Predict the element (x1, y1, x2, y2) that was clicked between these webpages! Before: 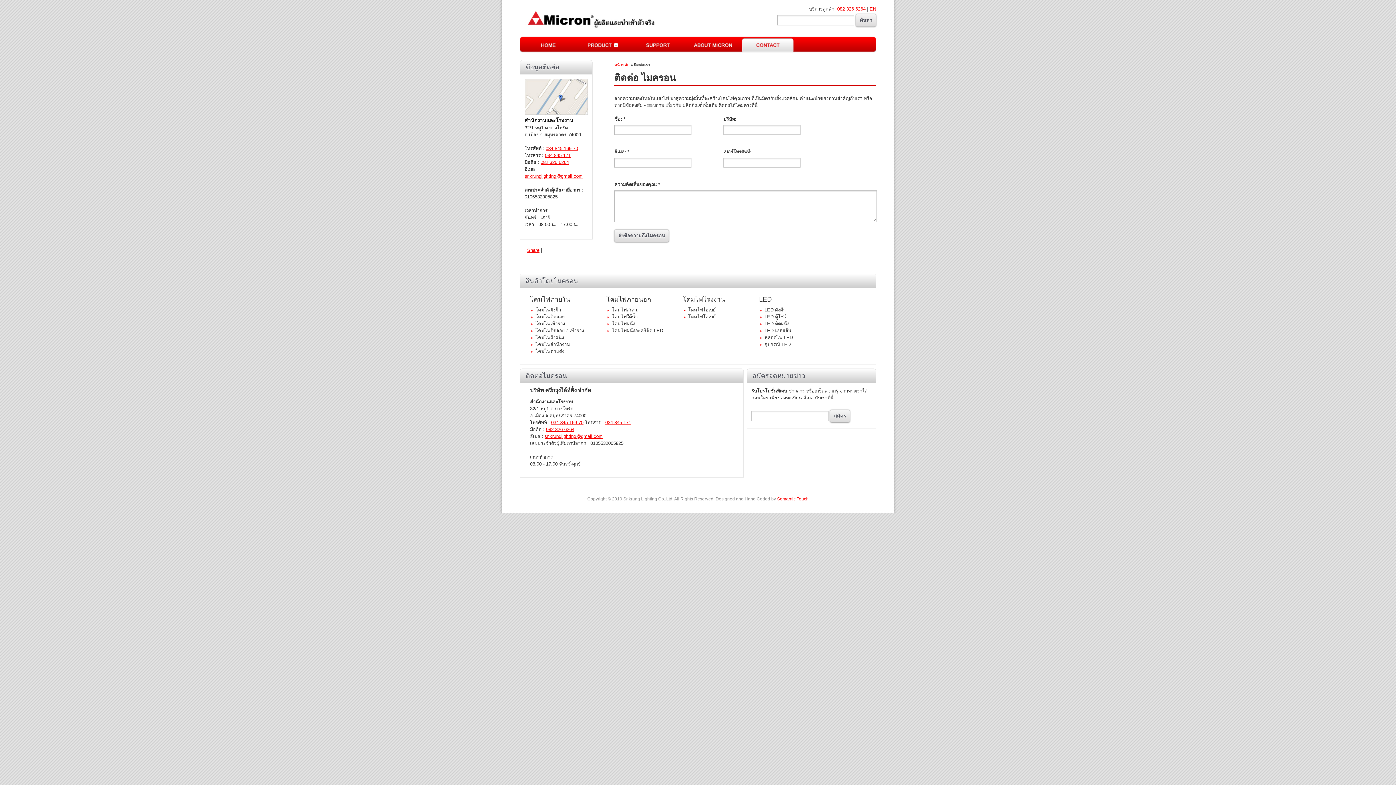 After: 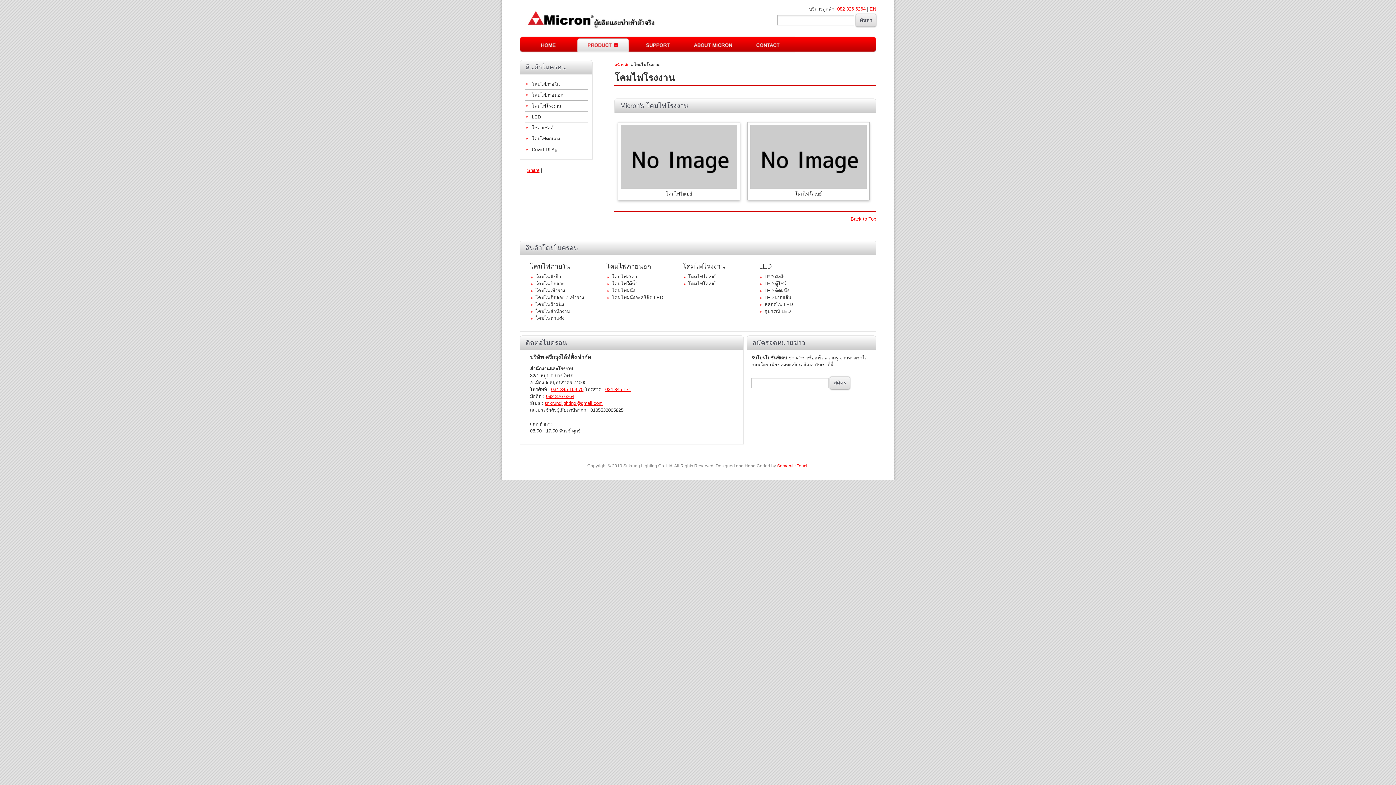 Action: label: โคมไฟโรงงาน bbox: (682, 296, 725, 303)